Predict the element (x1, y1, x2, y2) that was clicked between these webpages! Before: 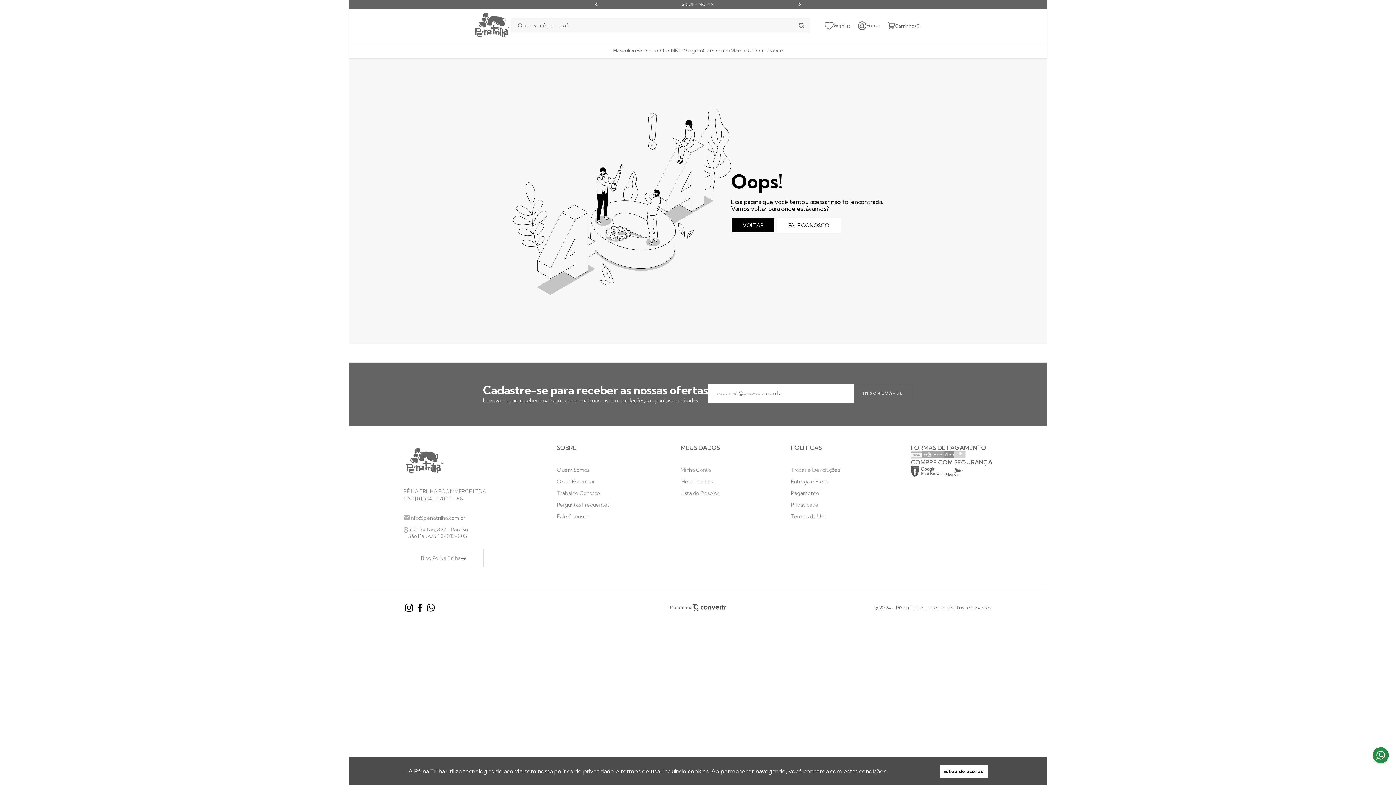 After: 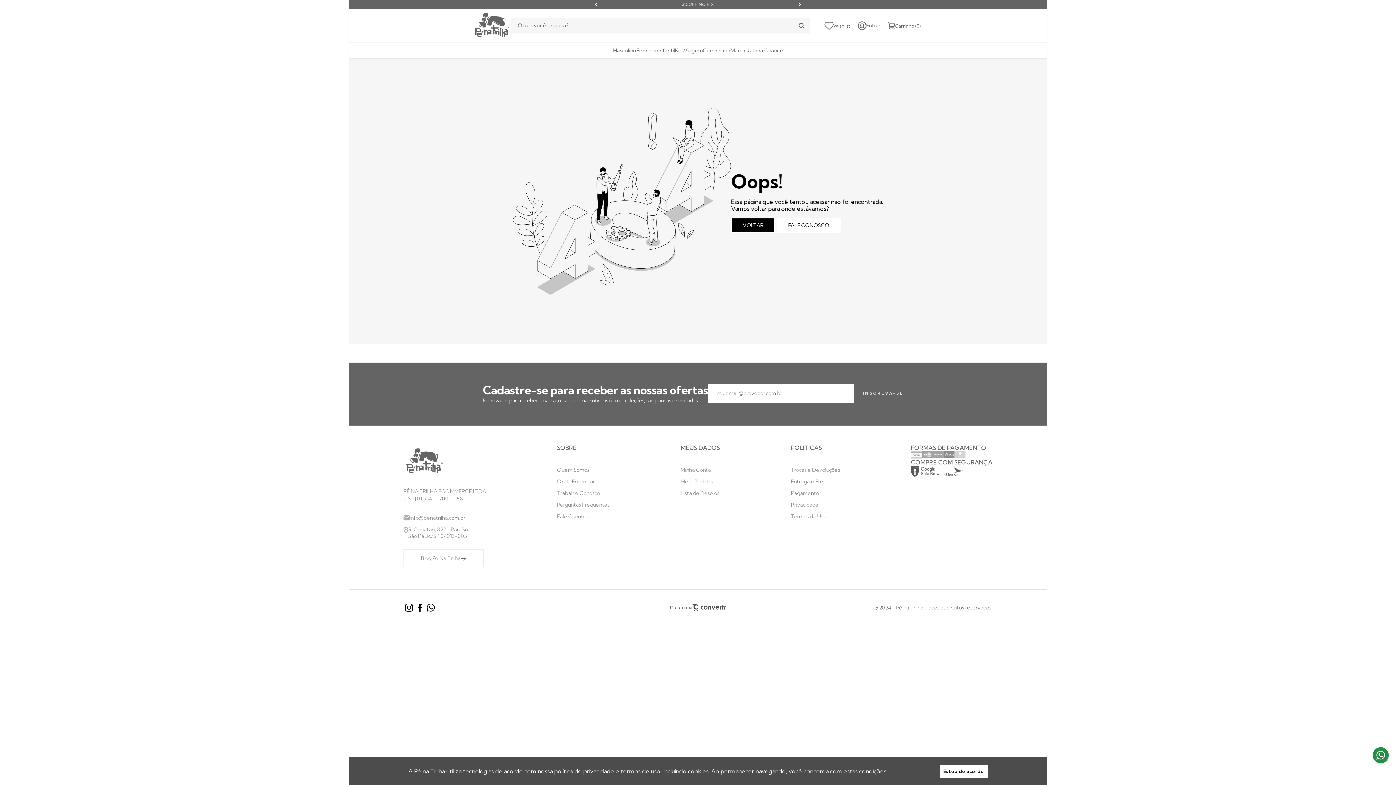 Action: bbox: (1376, 750, 1386, 760) label: Fale conosco através do whatsapp